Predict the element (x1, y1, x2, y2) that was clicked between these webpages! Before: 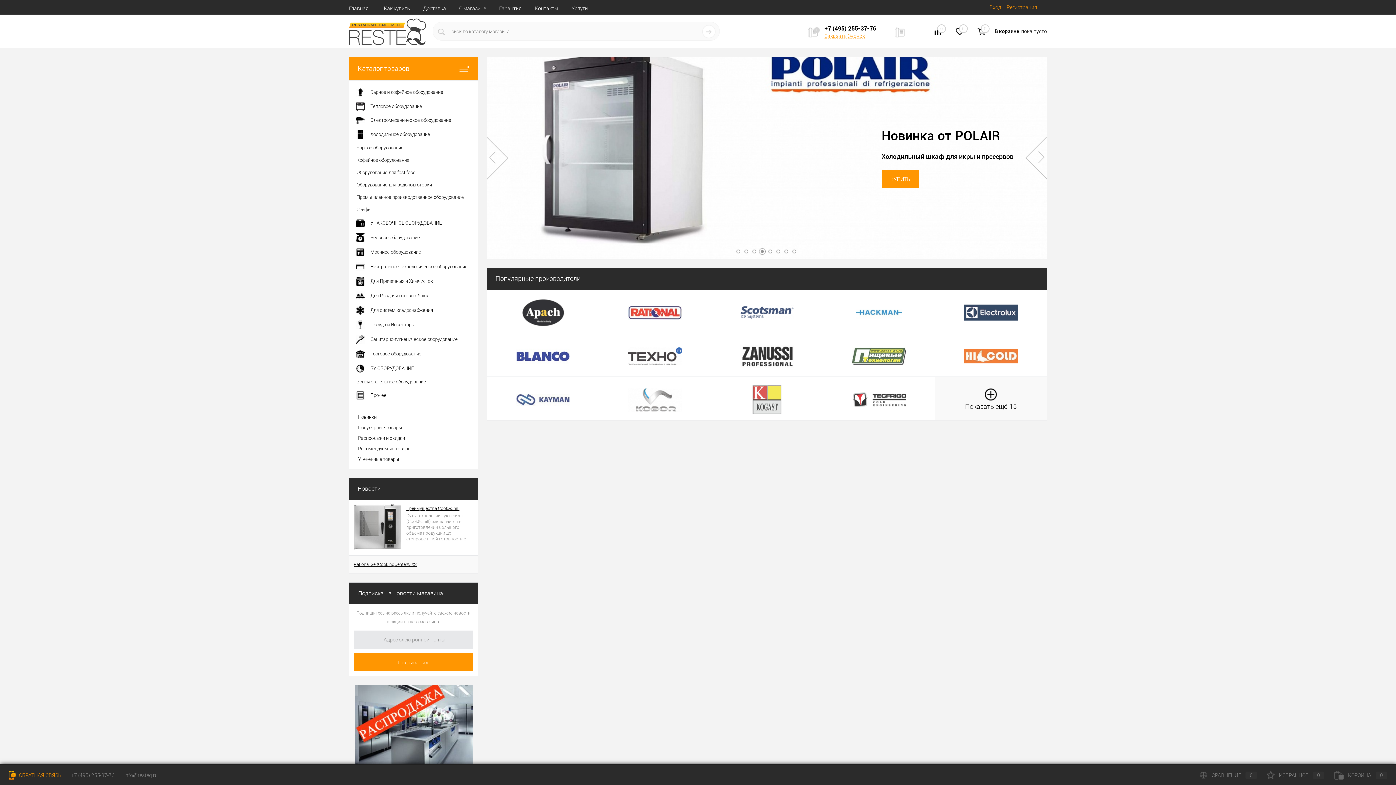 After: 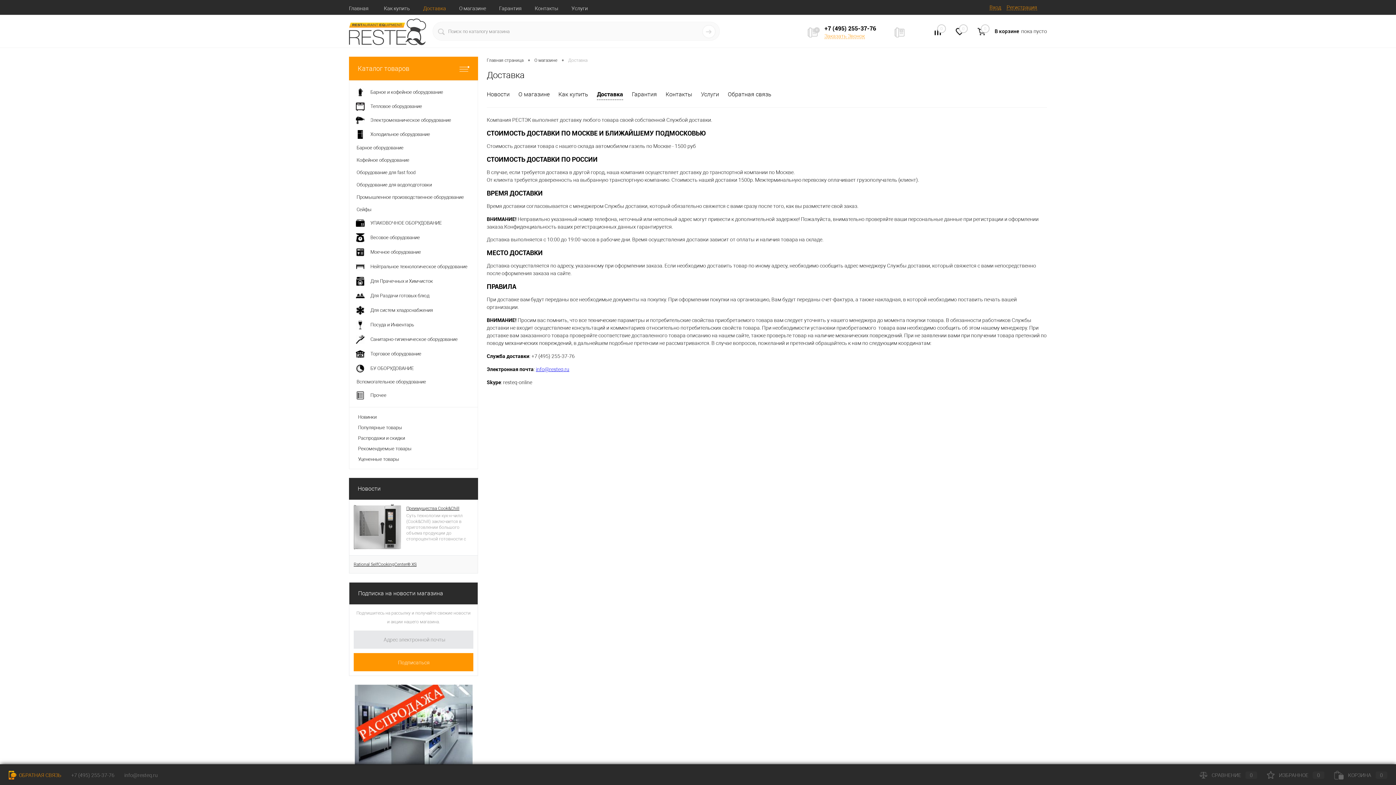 Action: bbox: (416, 0, 452, 15) label: Доставка